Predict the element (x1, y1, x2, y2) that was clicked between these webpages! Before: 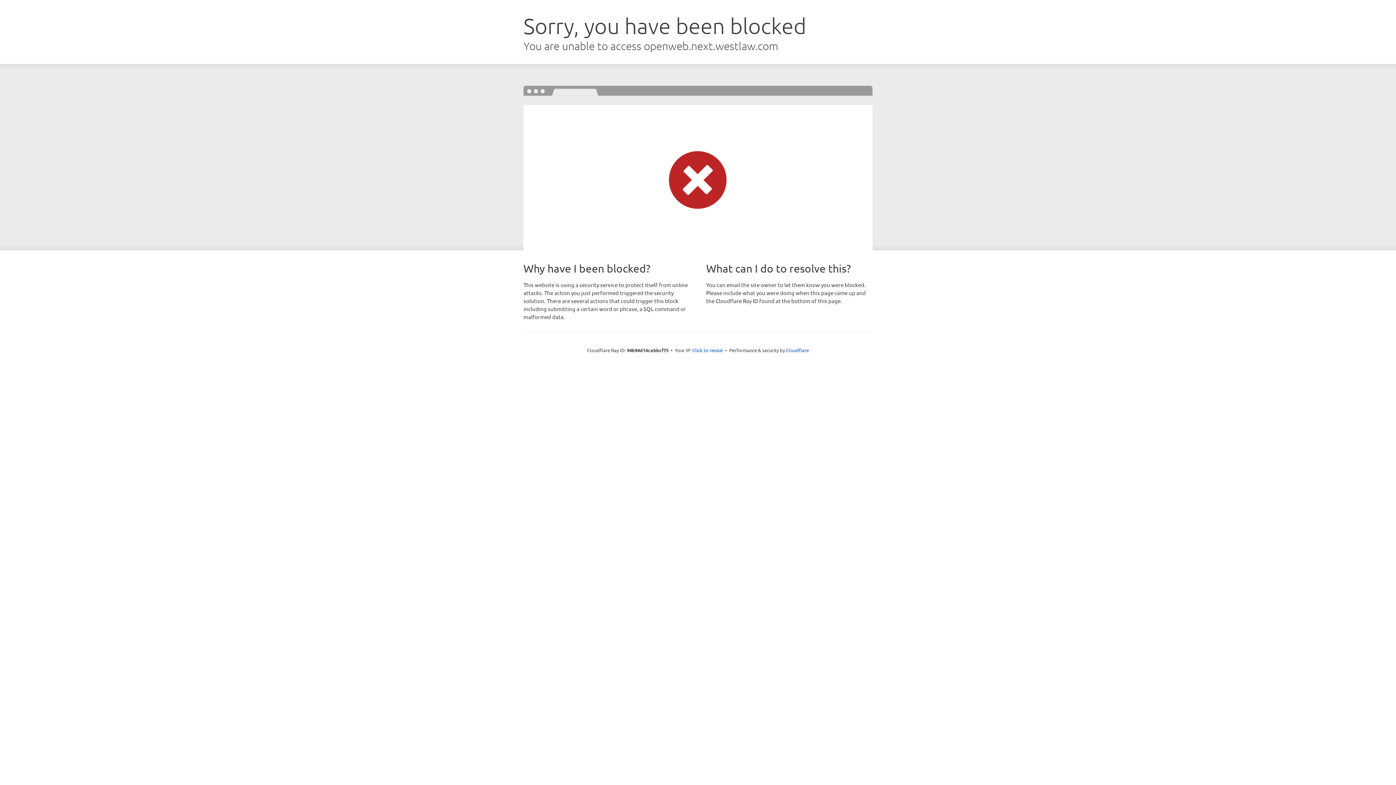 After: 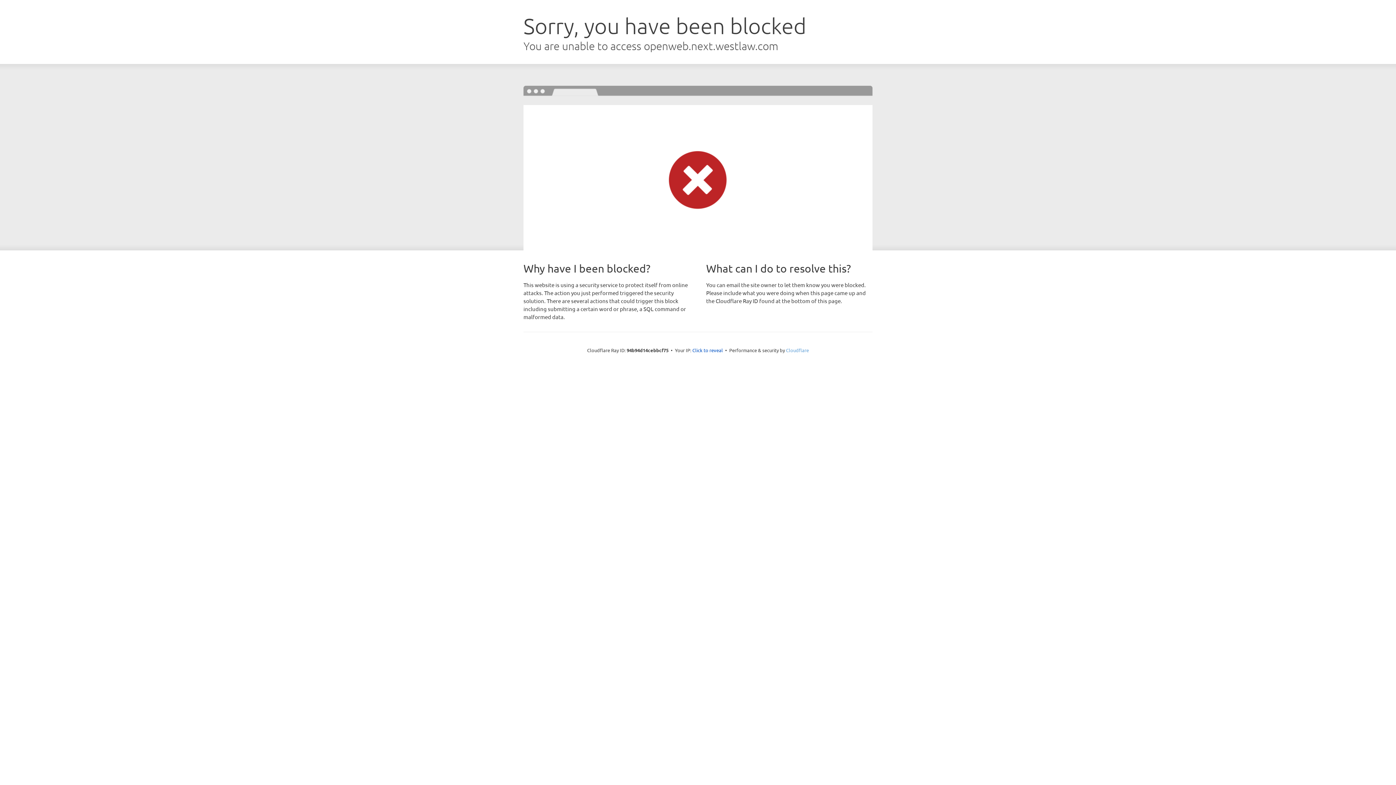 Action: label: Cloudflare bbox: (786, 347, 809, 353)